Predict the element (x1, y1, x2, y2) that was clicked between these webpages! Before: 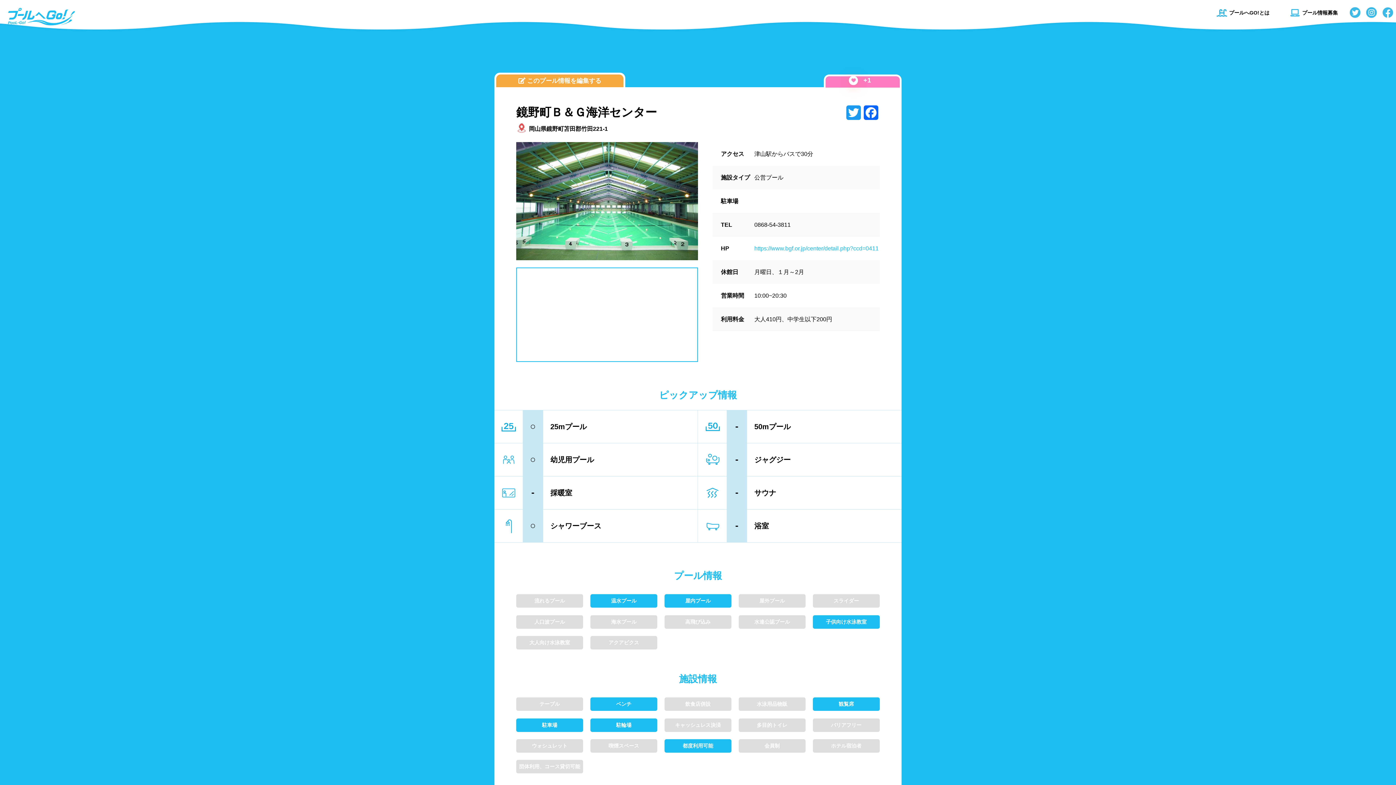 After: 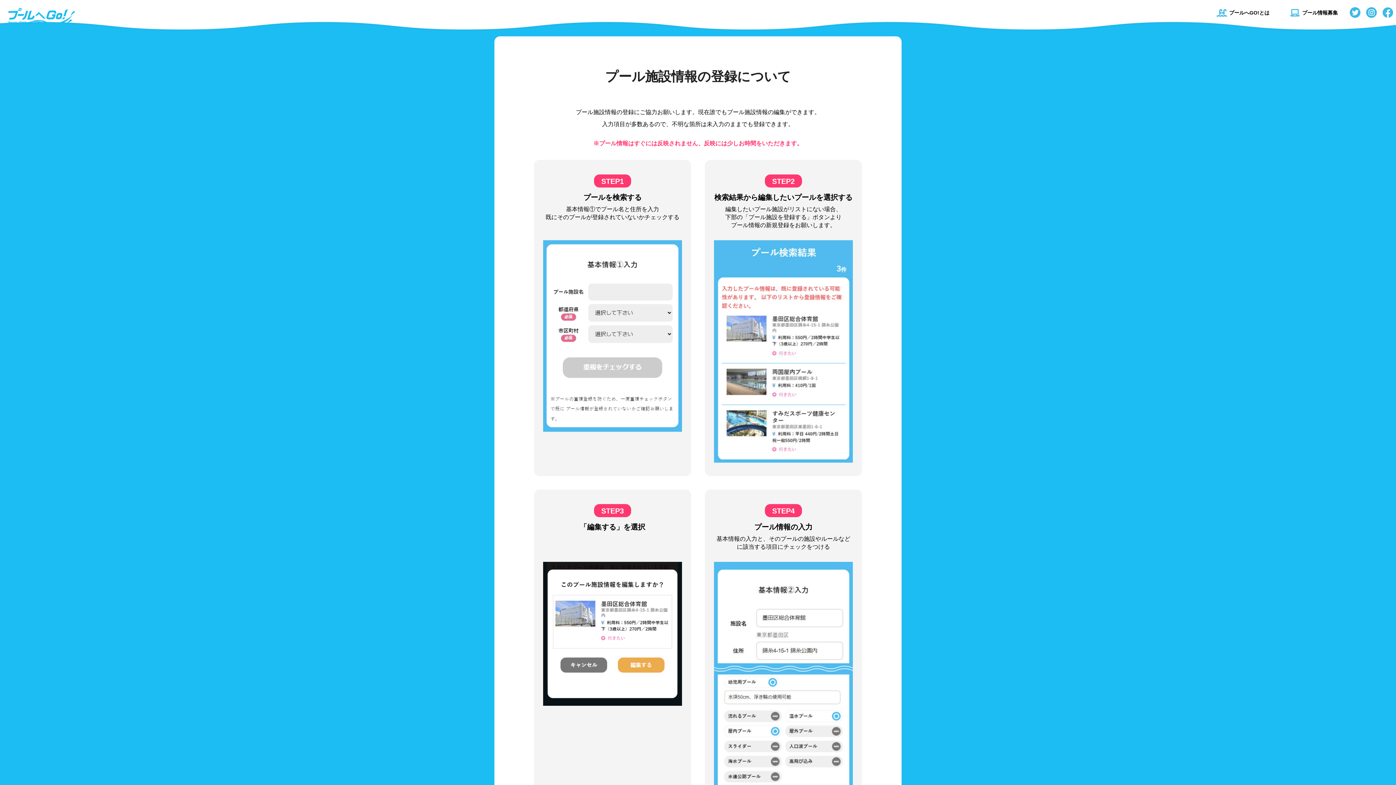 Action: label: プール情報募集 bbox: (1278, 0, 1347, 25)